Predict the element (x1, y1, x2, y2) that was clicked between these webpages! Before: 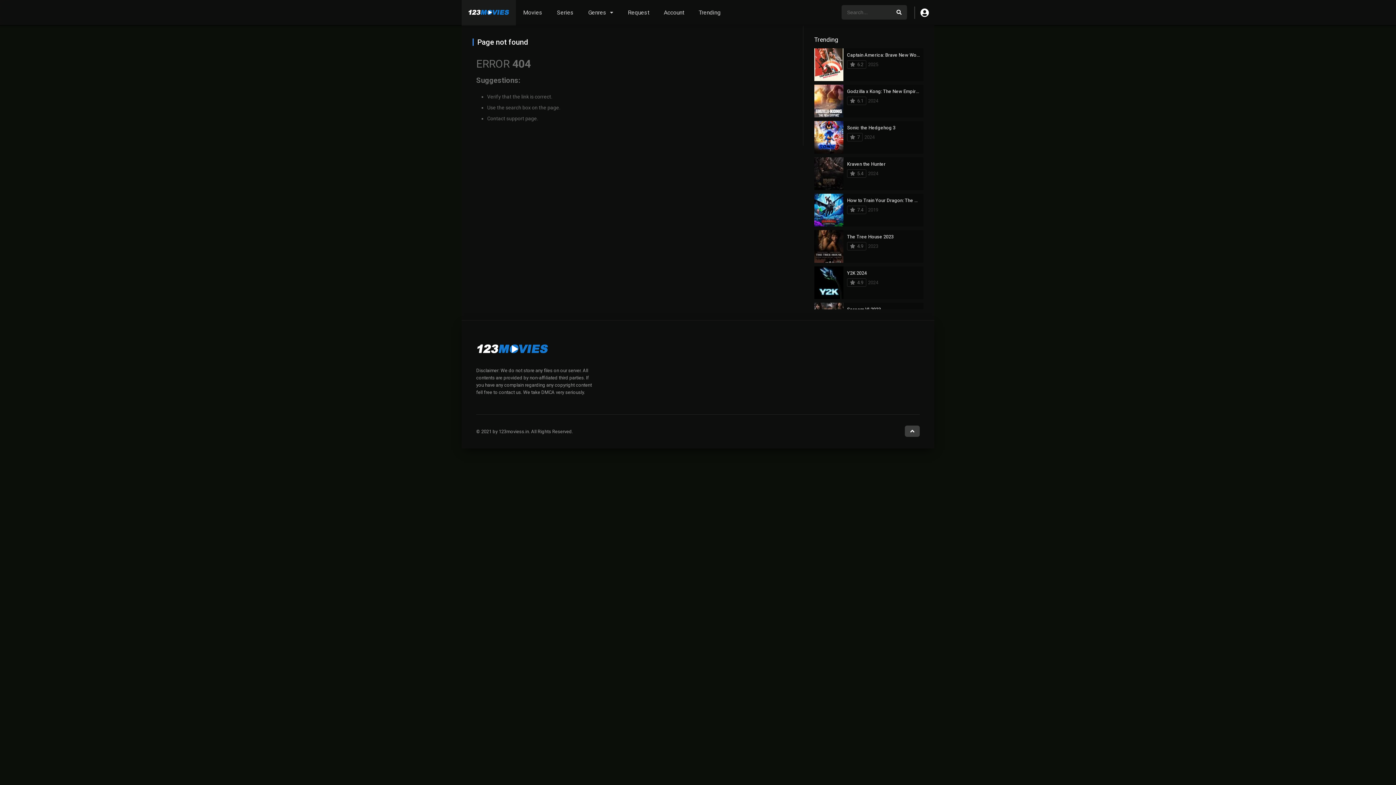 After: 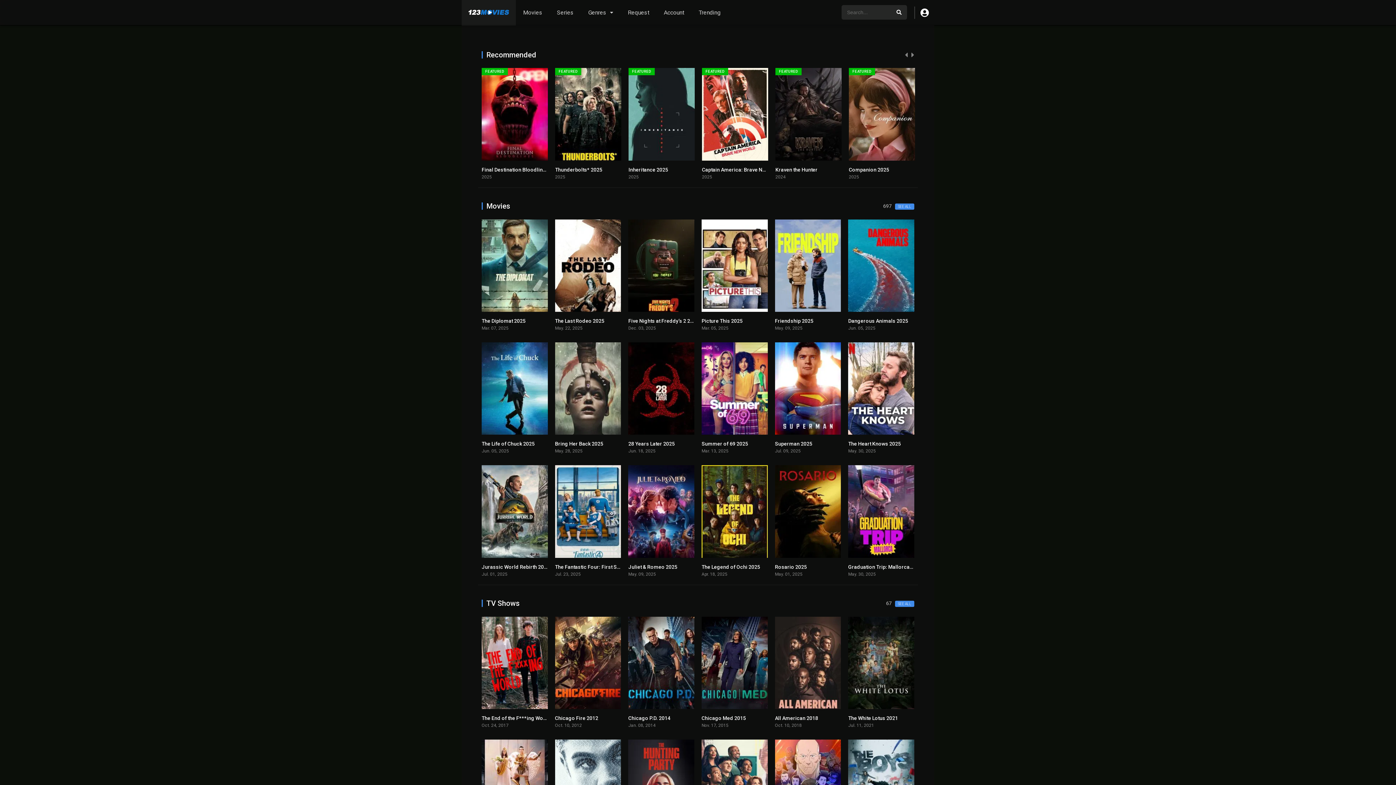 Action: bbox: (468, 13, 509, 19)